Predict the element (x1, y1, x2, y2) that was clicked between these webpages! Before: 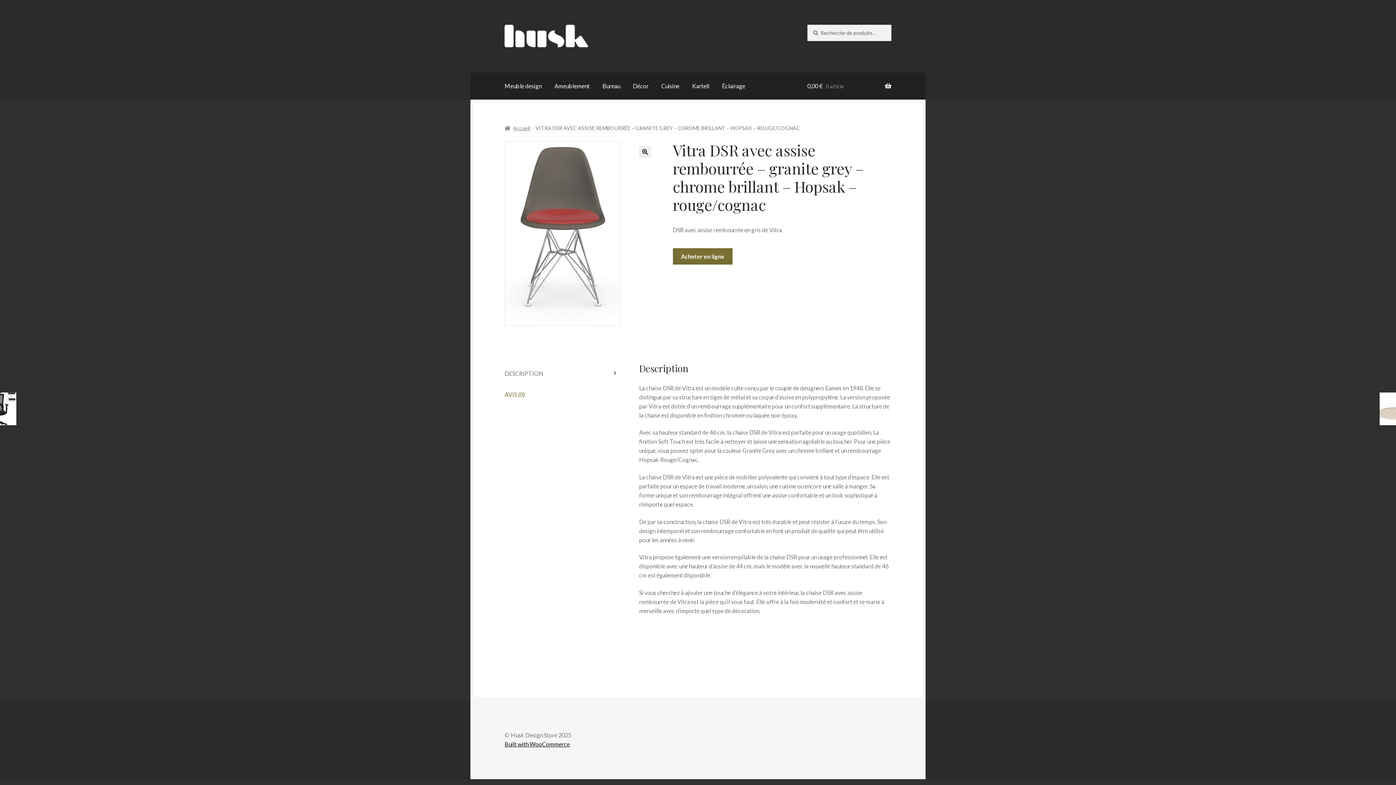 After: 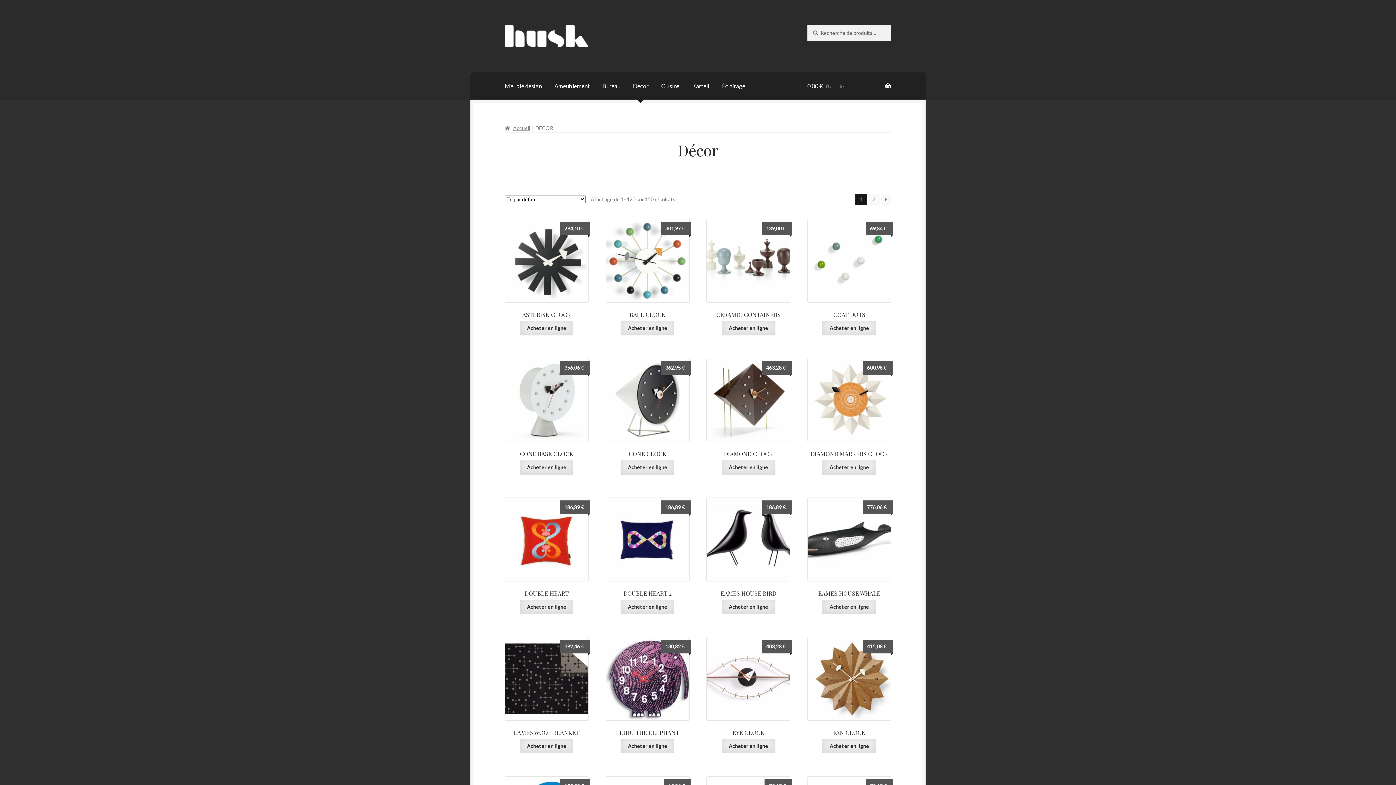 Action: bbox: (627, 71, 654, 99) label: Décor